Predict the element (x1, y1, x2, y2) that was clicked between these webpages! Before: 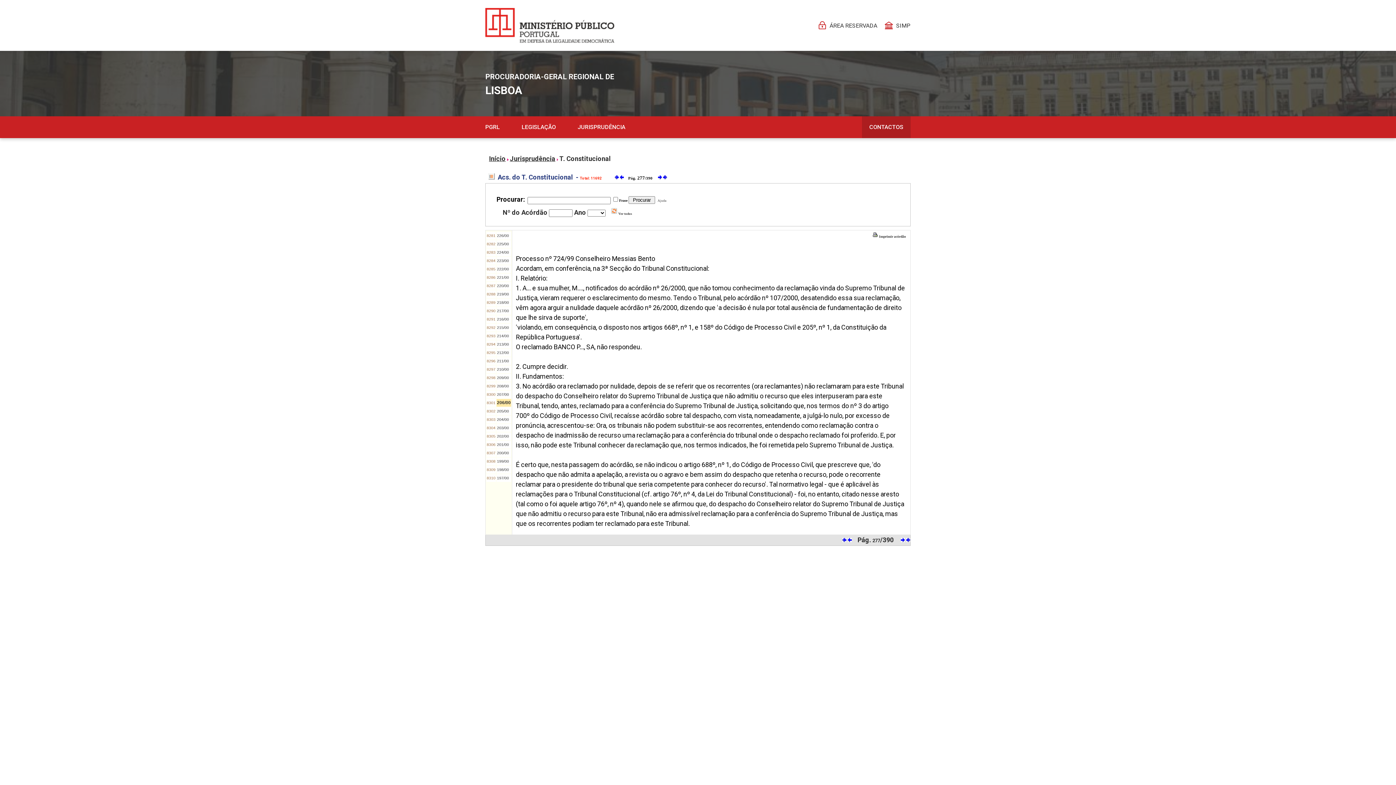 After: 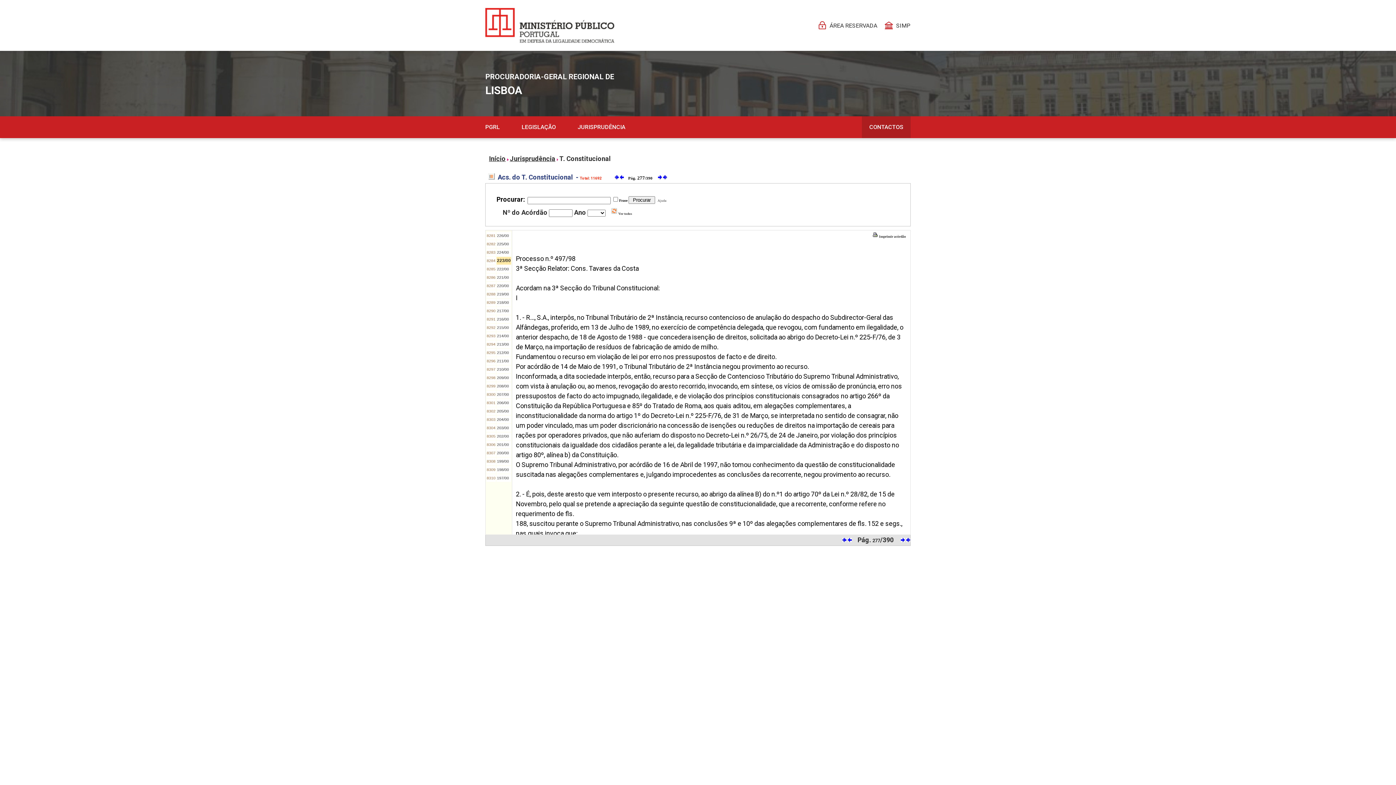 Action: label: 223/00 bbox: (497, 258, 509, 262)